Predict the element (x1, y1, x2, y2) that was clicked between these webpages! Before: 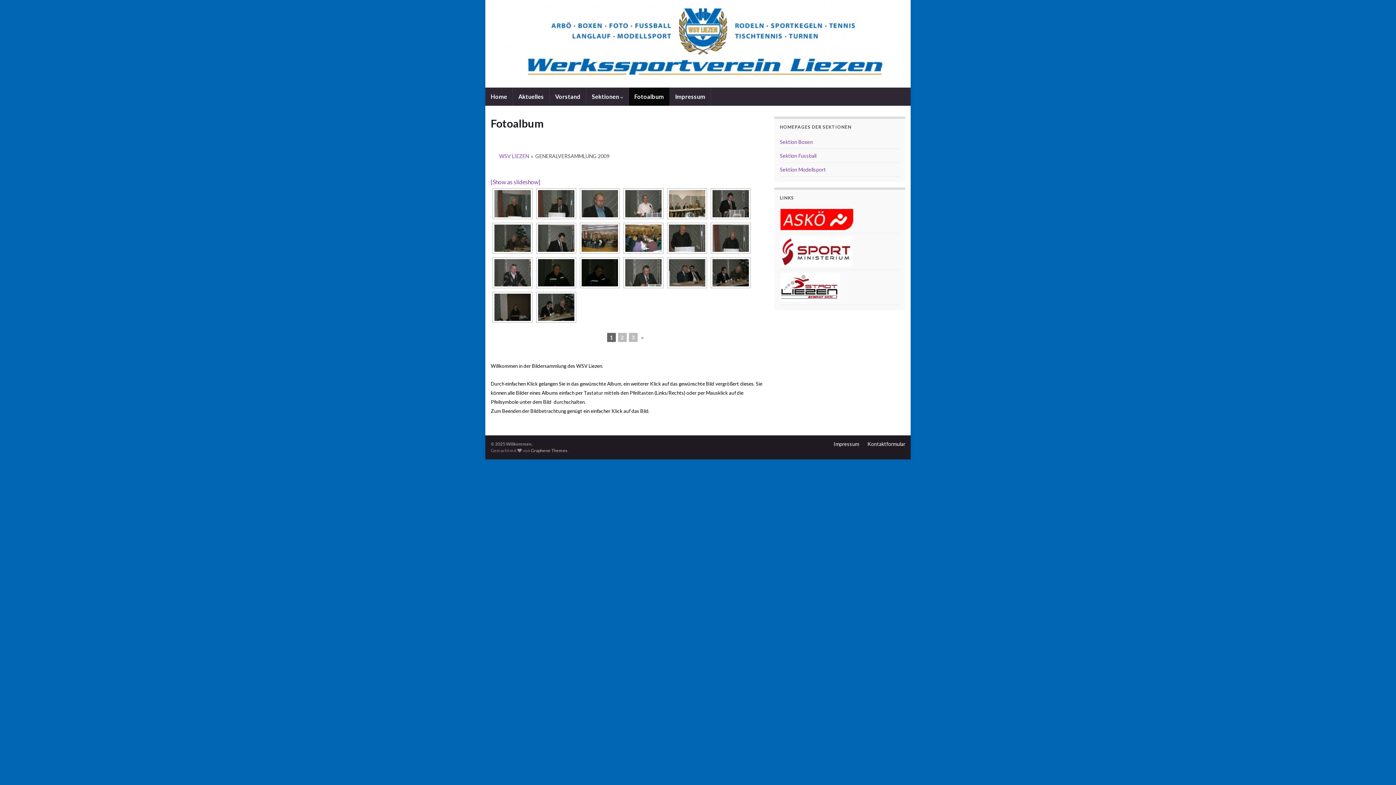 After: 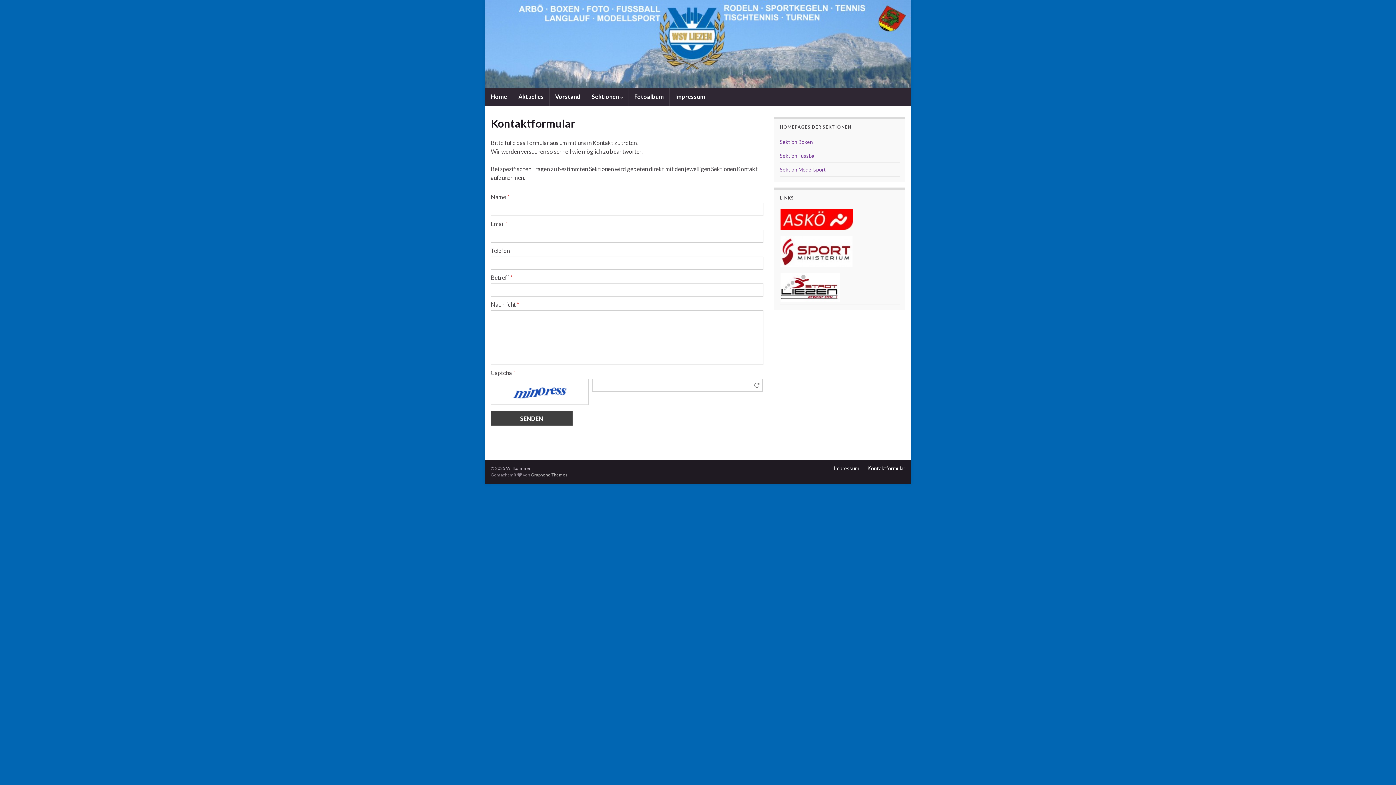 Action: bbox: (867, 441, 905, 447) label: Kontaktformular